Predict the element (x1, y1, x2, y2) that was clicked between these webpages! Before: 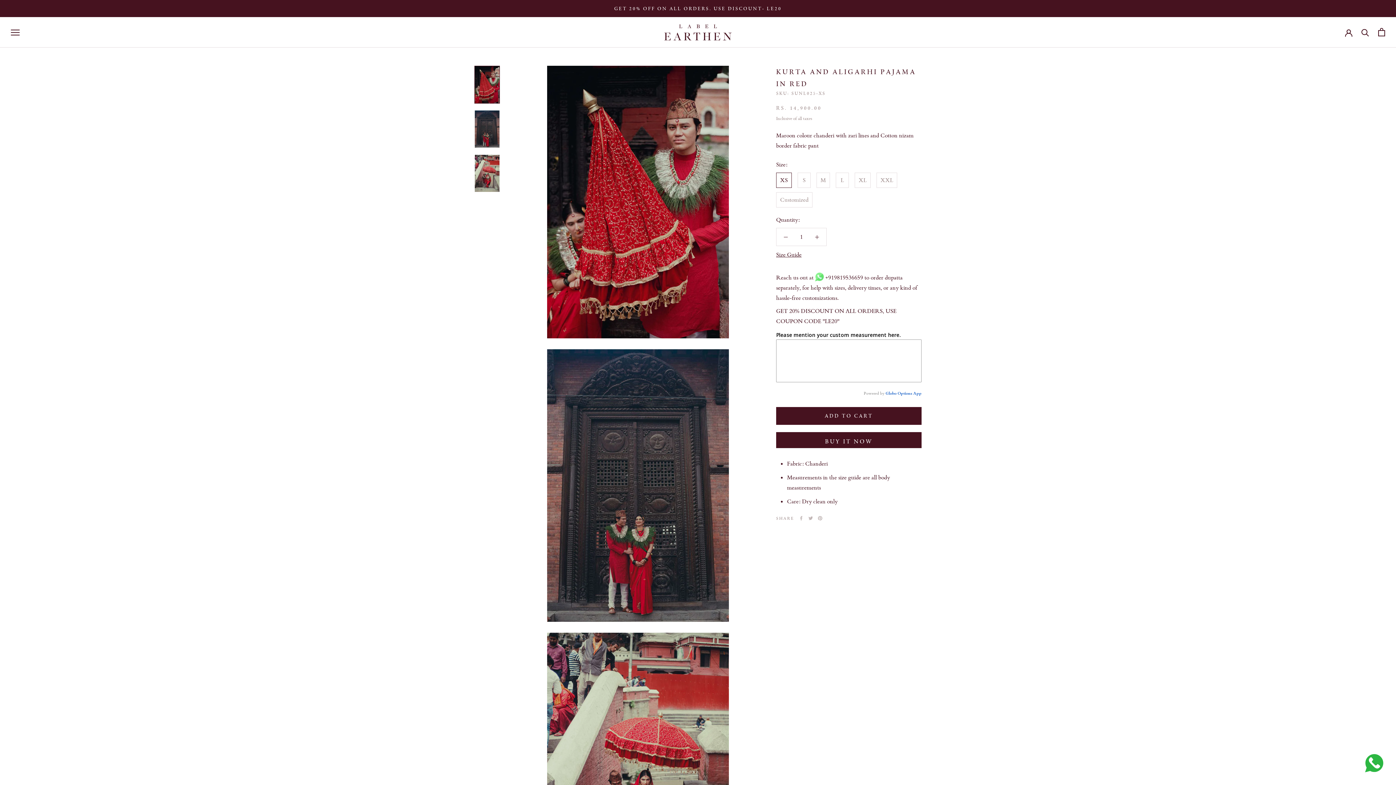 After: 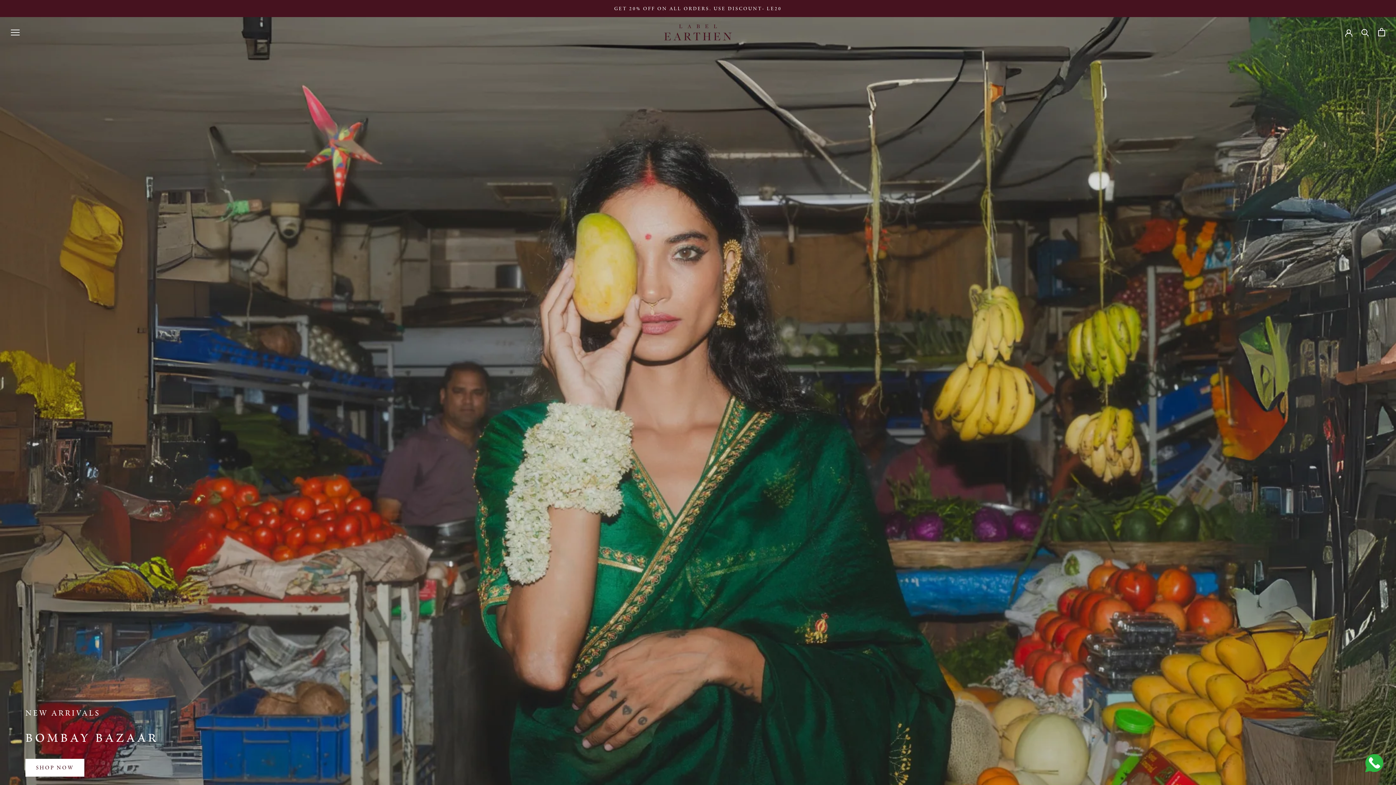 Action: bbox: (661, 23, 734, 40)